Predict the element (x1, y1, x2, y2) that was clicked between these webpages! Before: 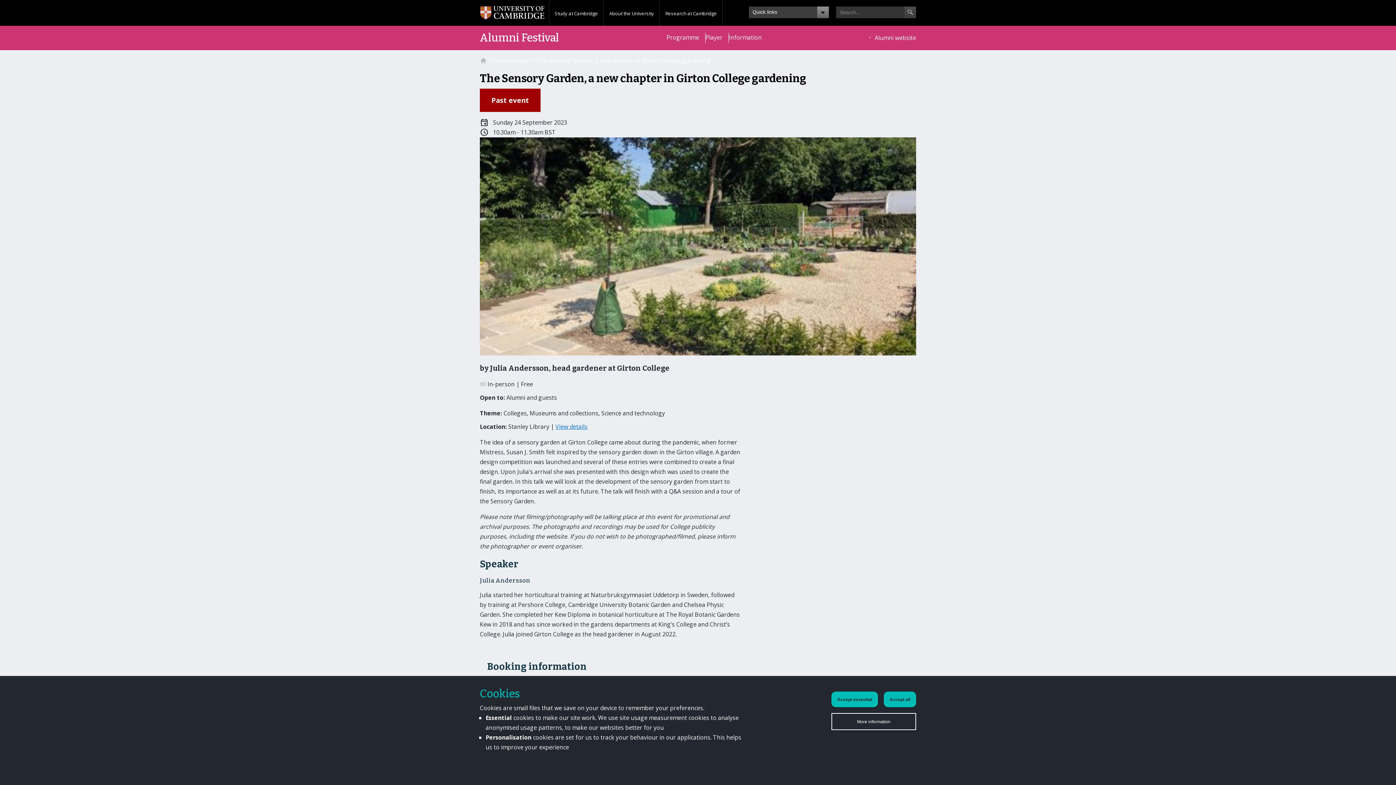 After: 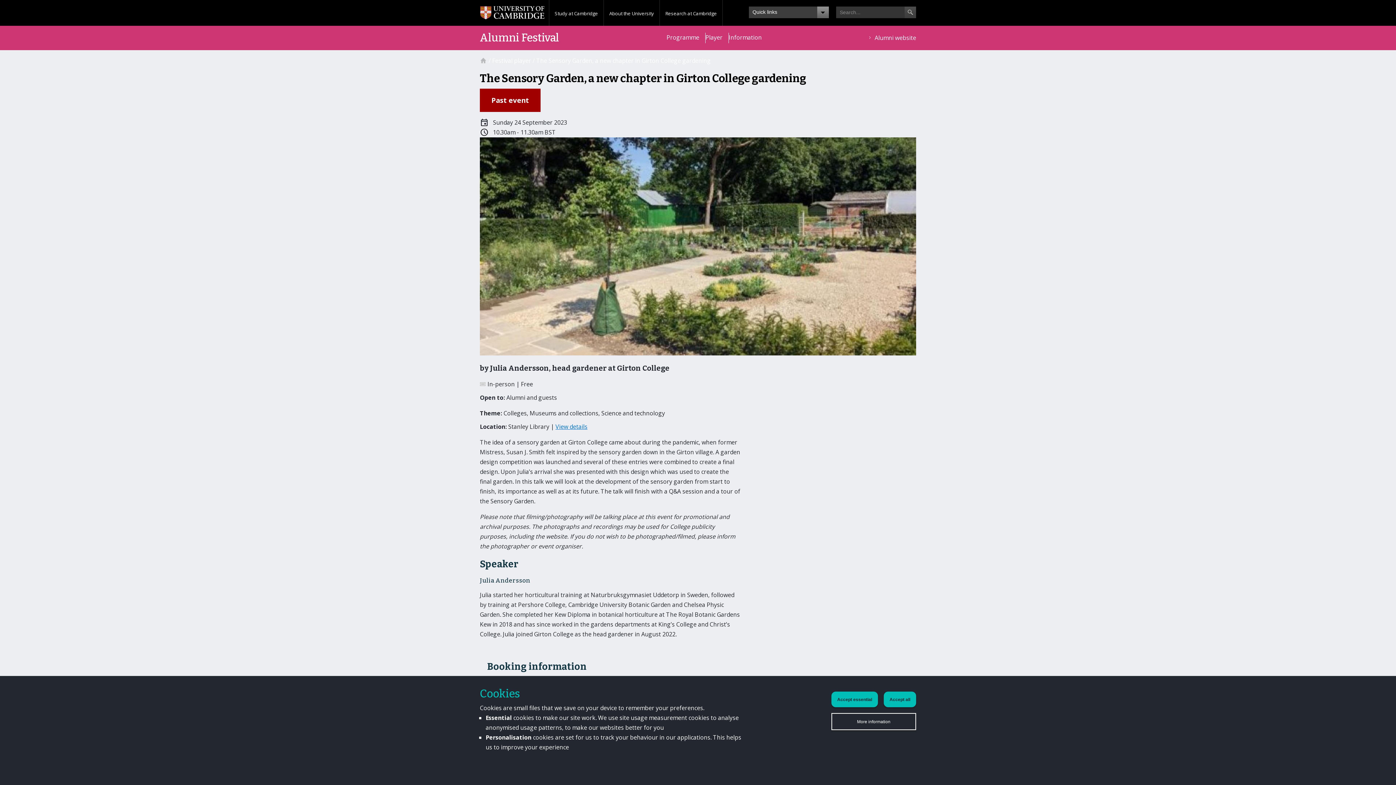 Action: bbox: (536, 56, 710, 64) label: The Sensory Garden, a new chapter in Girton College gardening